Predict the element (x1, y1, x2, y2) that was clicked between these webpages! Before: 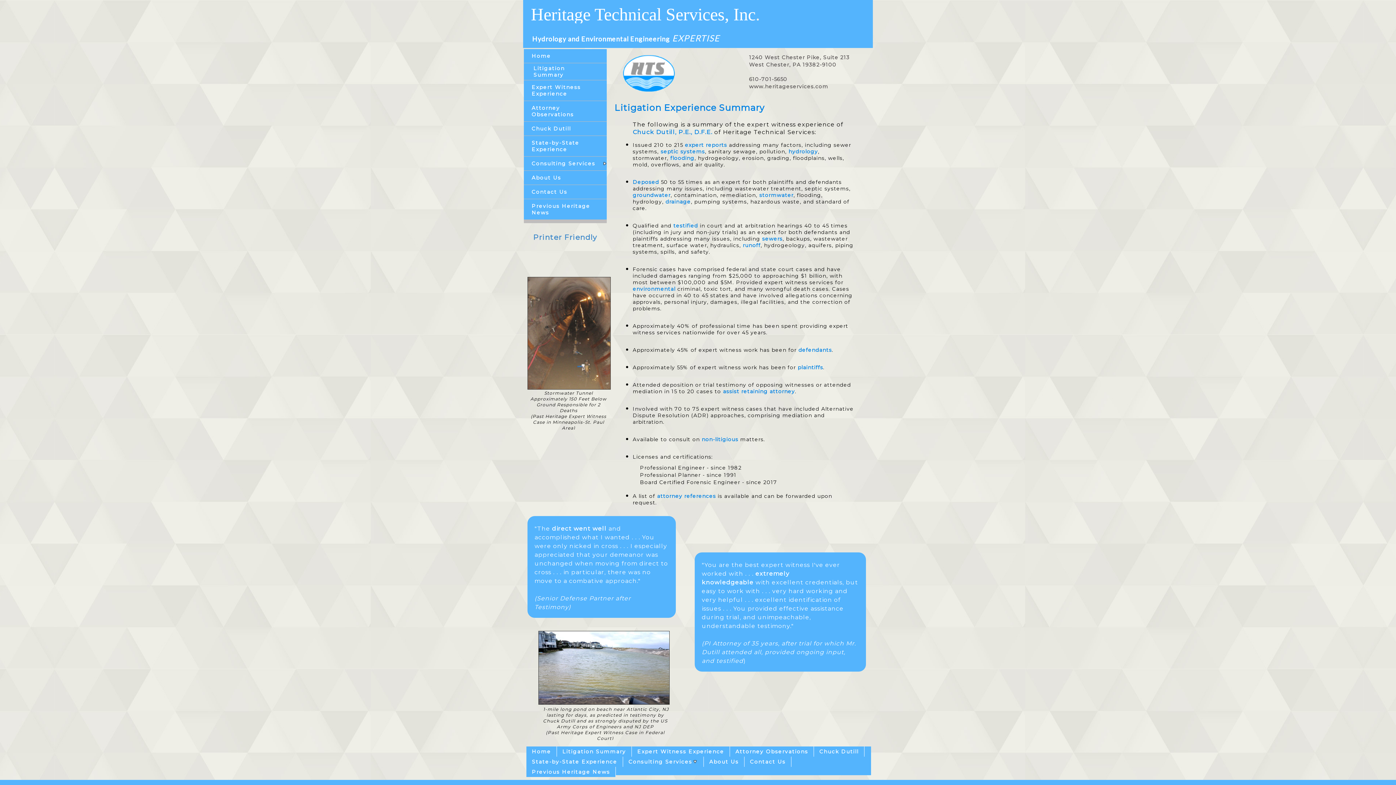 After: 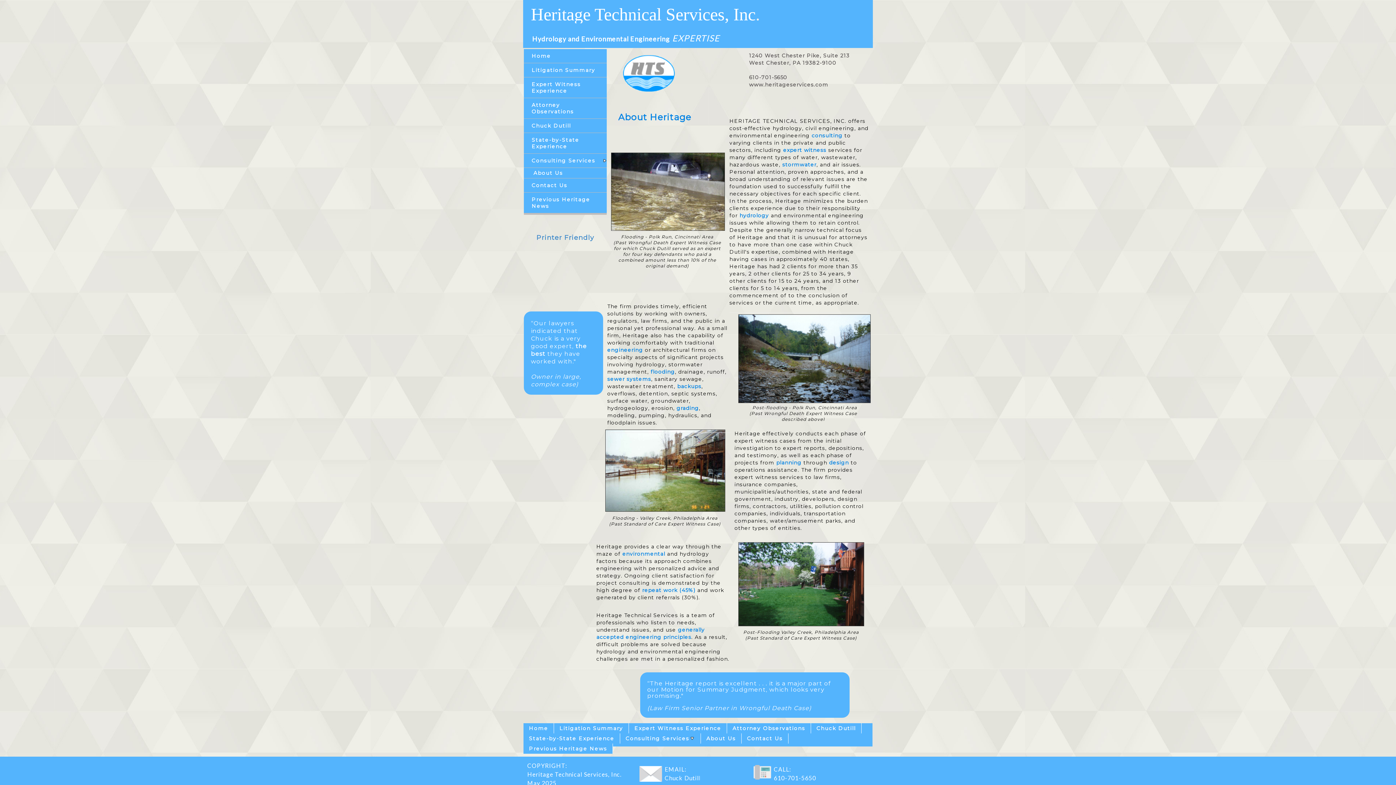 Action: label: About Us bbox: (527, 174, 603, 181)